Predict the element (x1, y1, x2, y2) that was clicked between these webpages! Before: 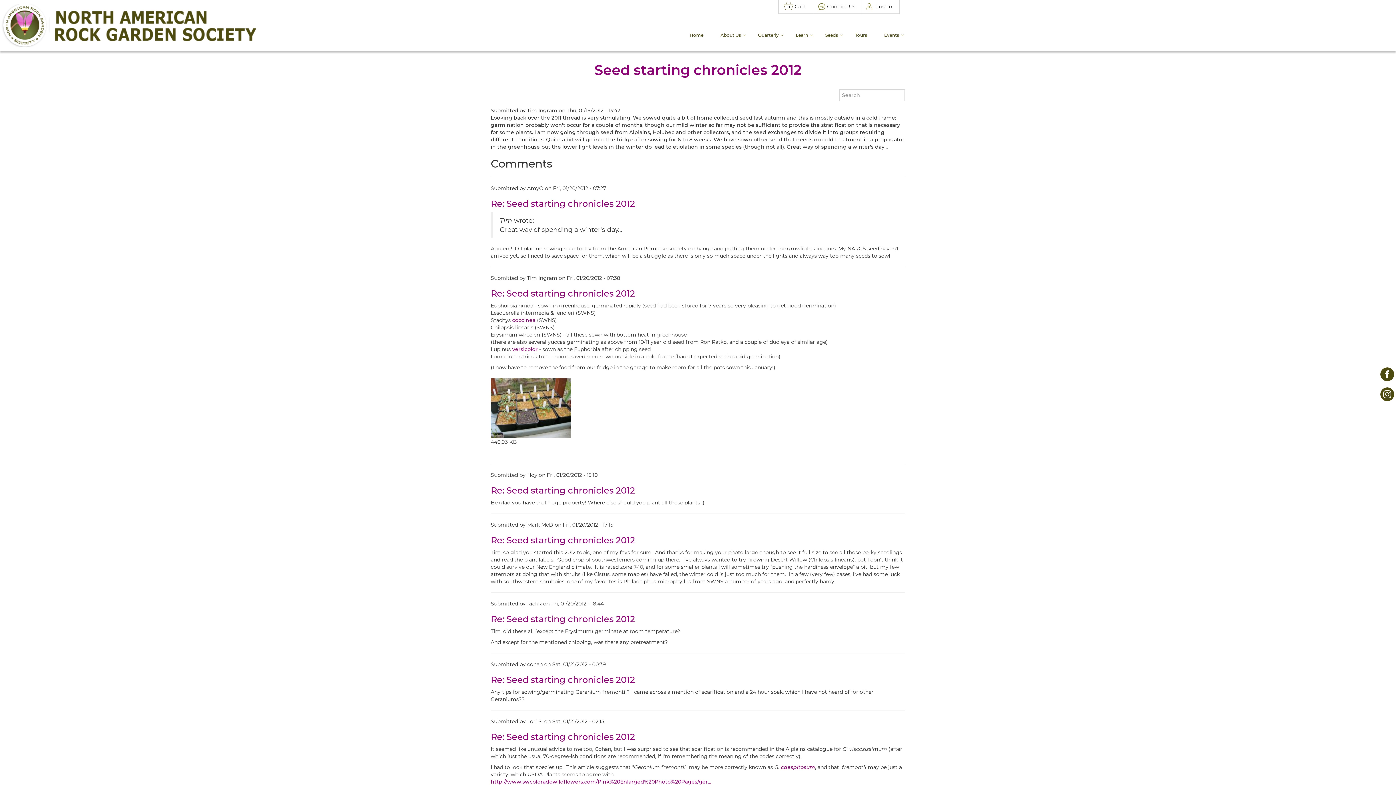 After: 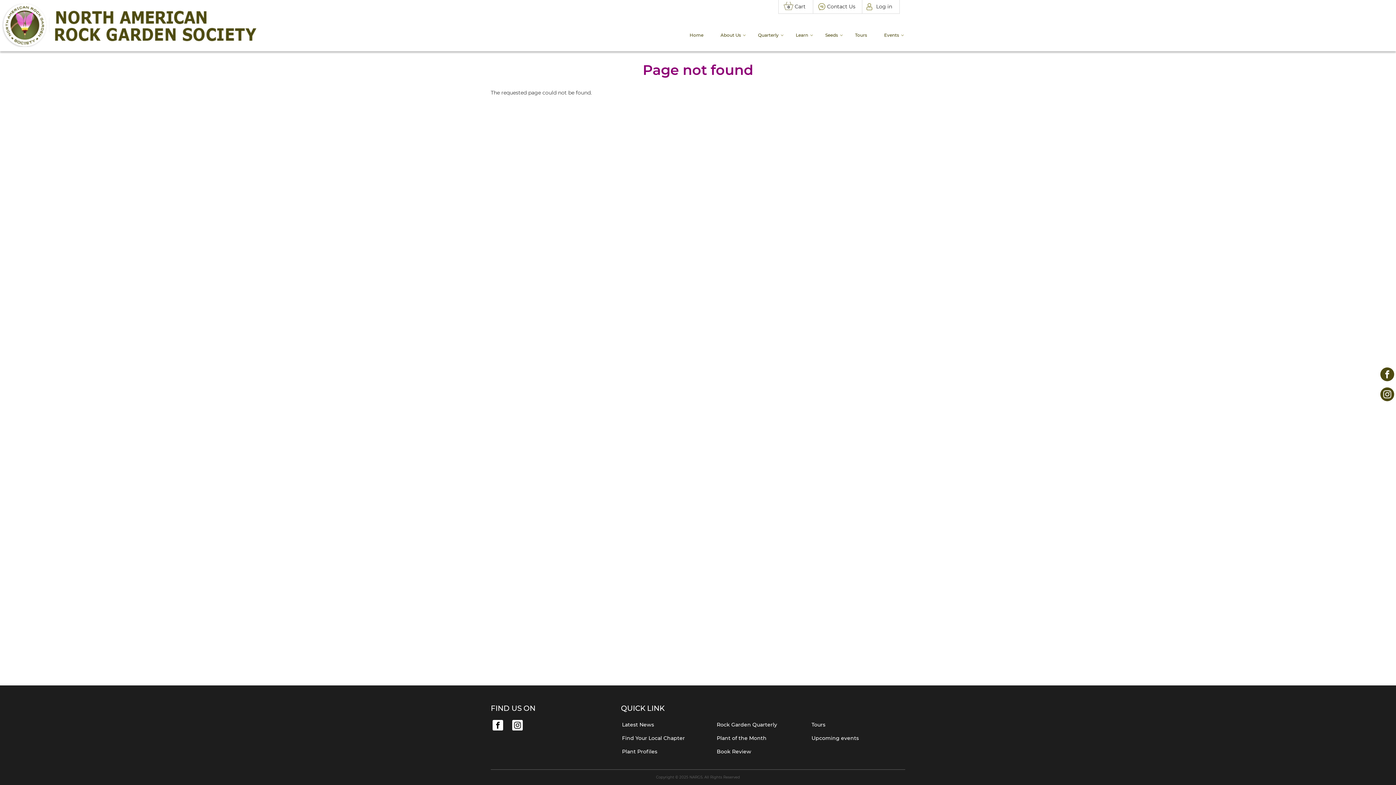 Action: bbox: (781, 764, 815, 770) label: caespitosum